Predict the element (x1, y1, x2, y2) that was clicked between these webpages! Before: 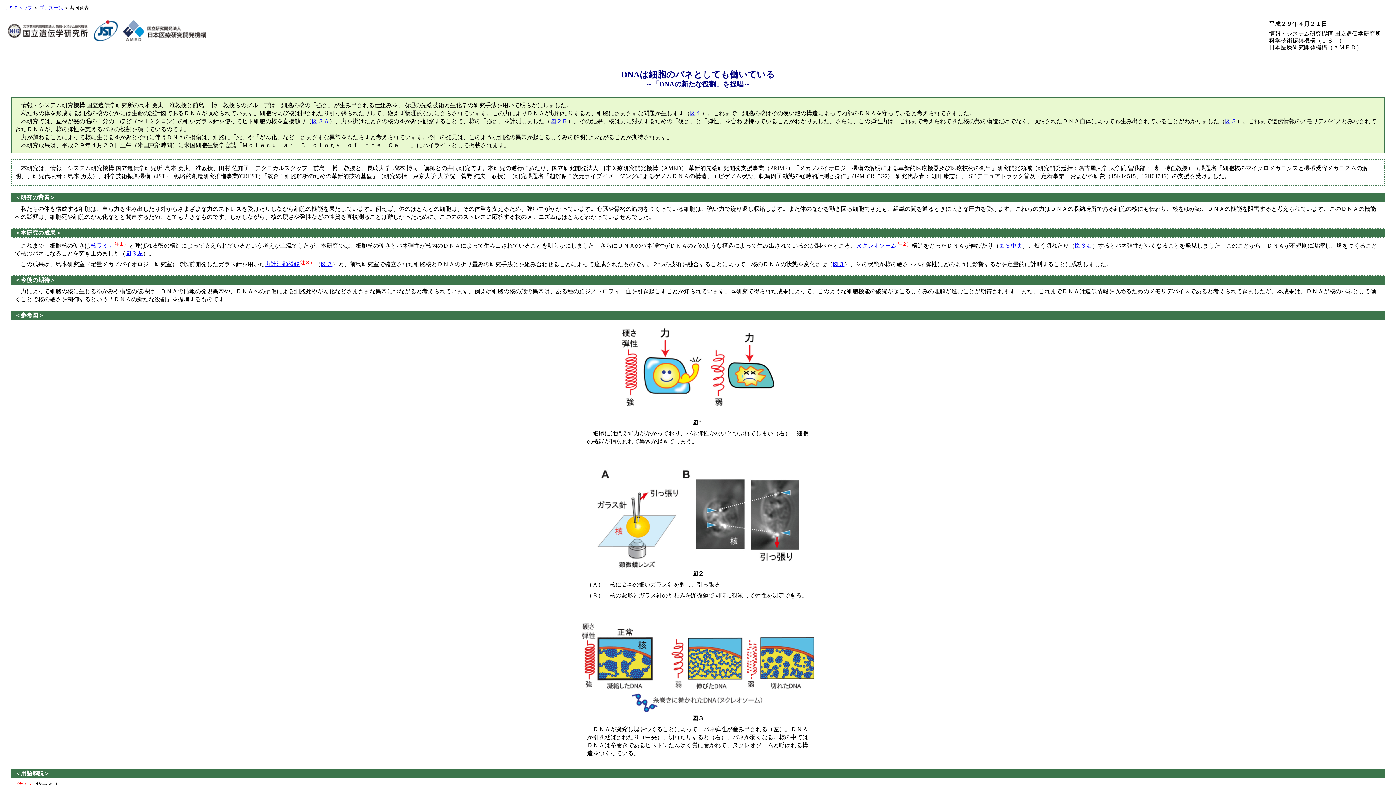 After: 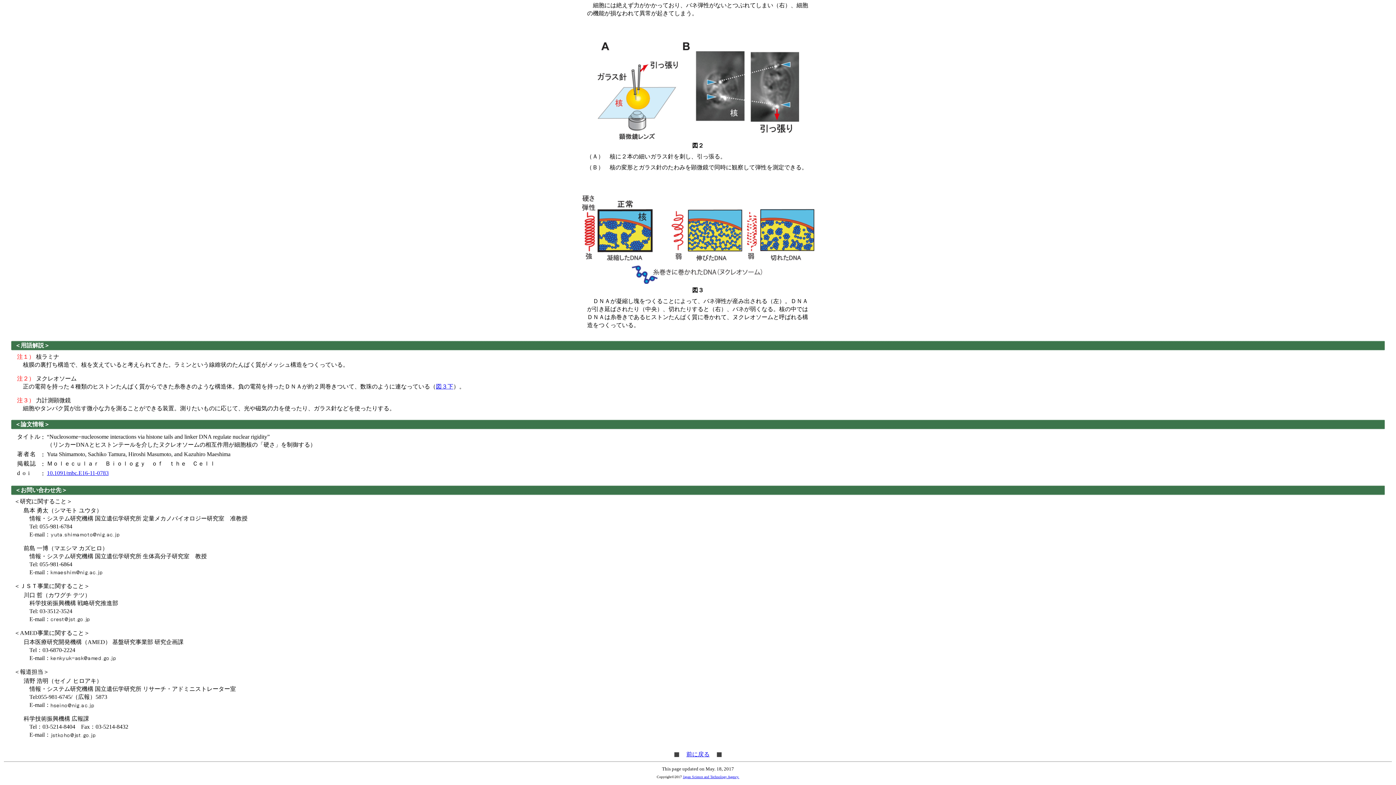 Action: label: 核ラミナ bbox: (90, 242, 113, 248)